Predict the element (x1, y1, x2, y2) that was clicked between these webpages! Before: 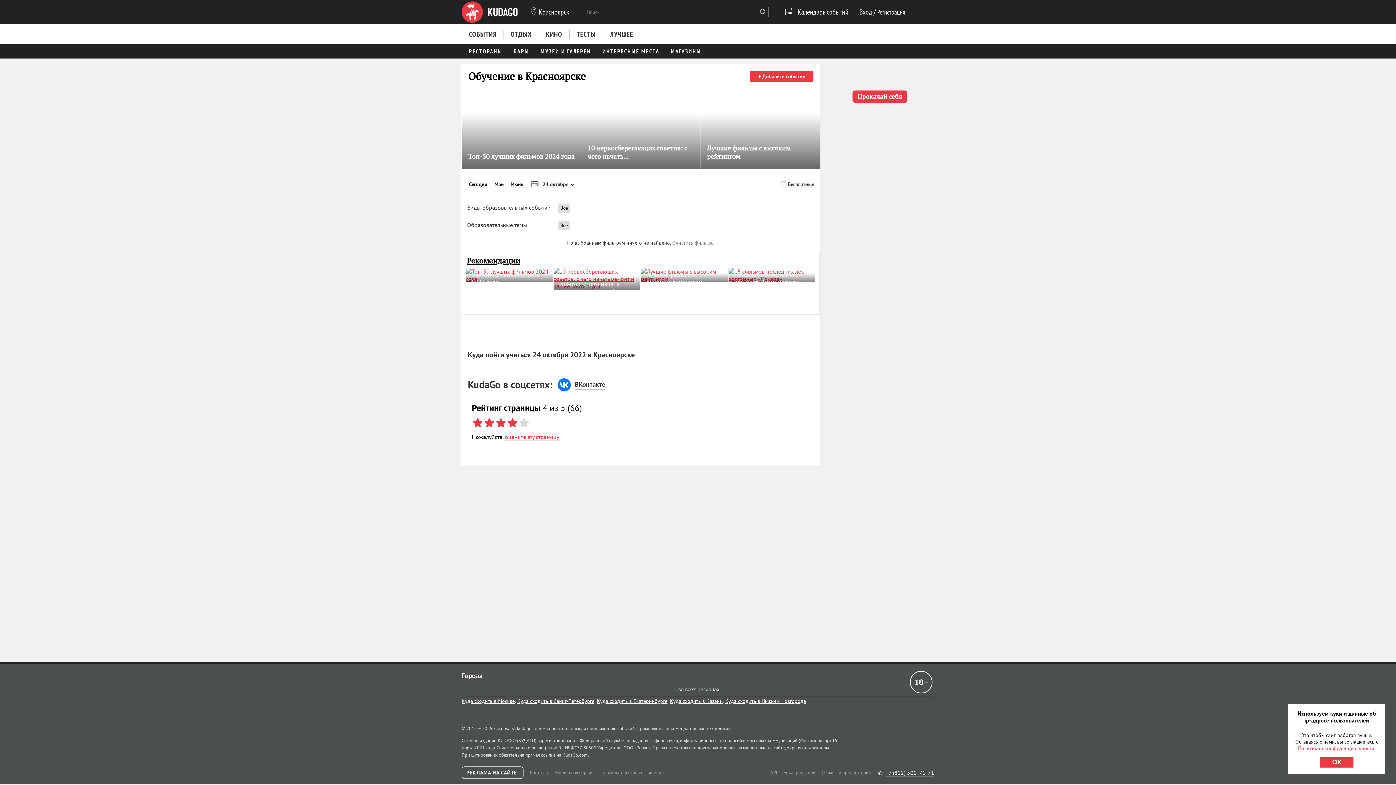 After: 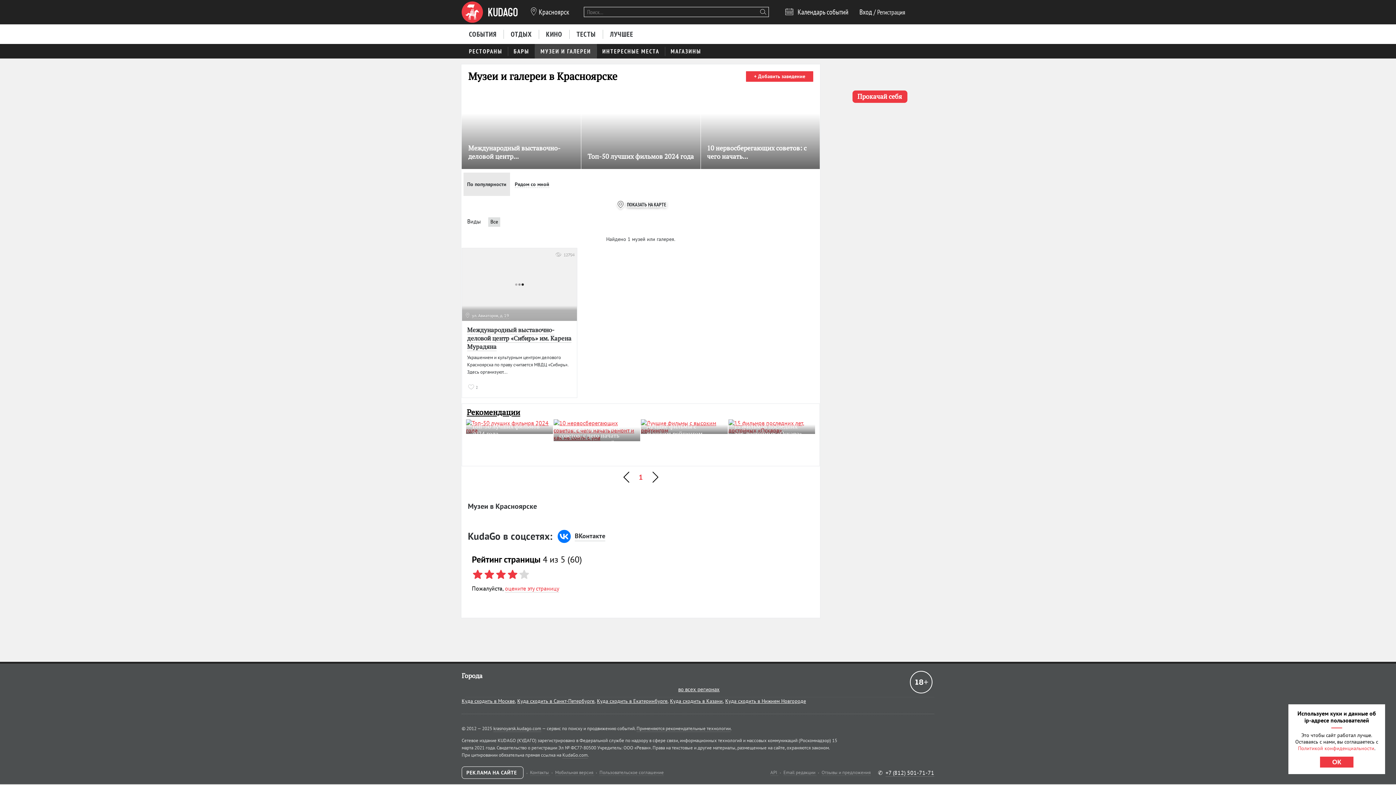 Action: label: МУЗЕИ И ГАЛЕРЕИ bbox: (534, 43, 597, 58)